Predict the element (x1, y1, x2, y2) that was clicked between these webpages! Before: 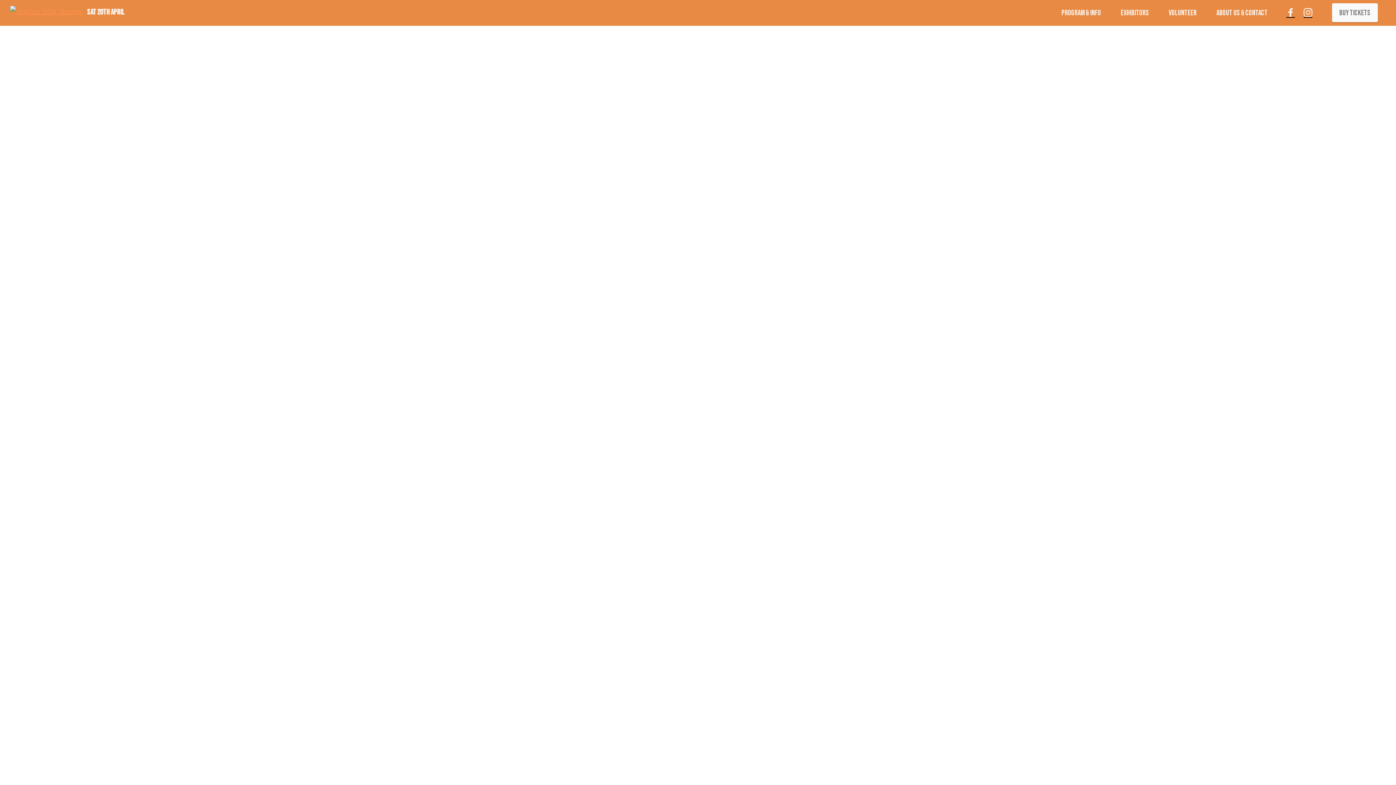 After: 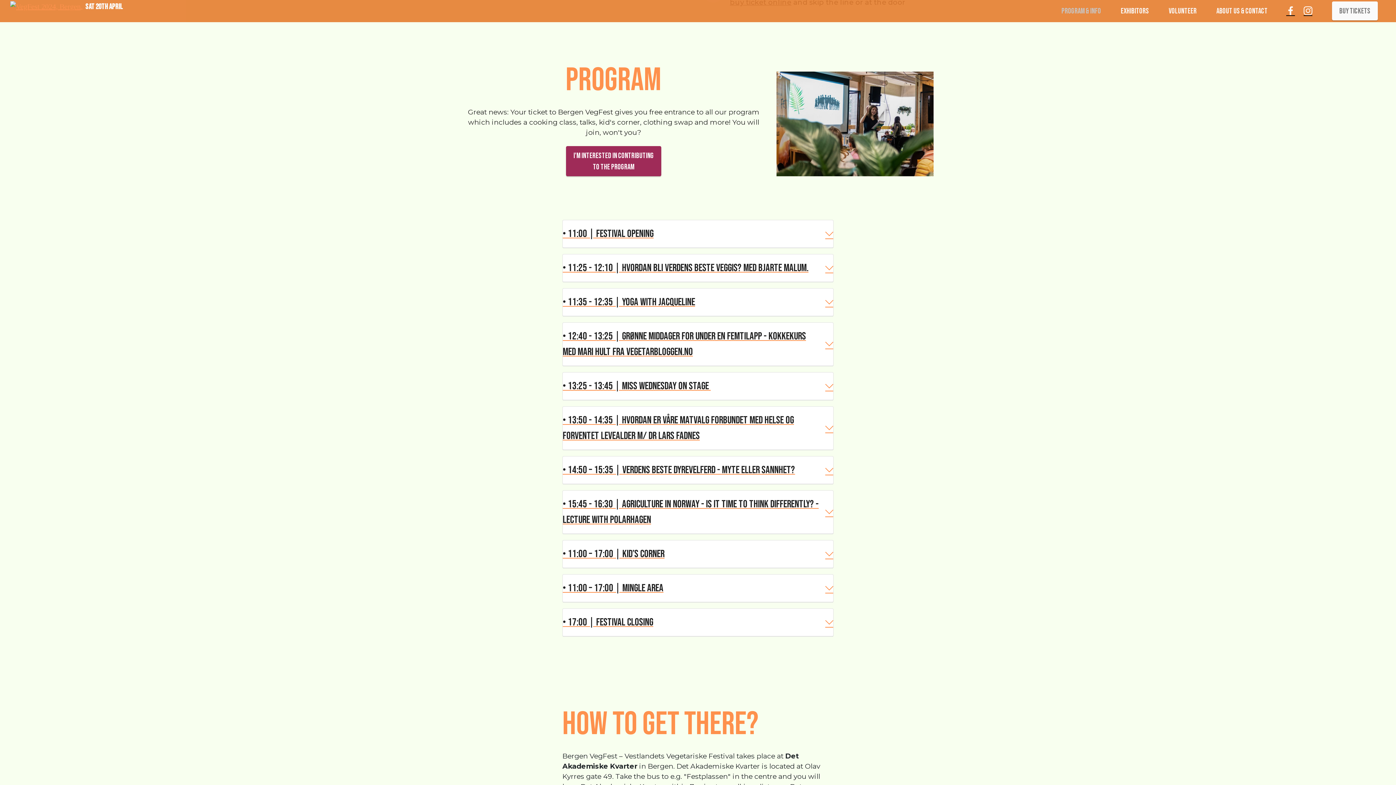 Action: bbox: (1059, 7, 1103, 18) label: Program & info